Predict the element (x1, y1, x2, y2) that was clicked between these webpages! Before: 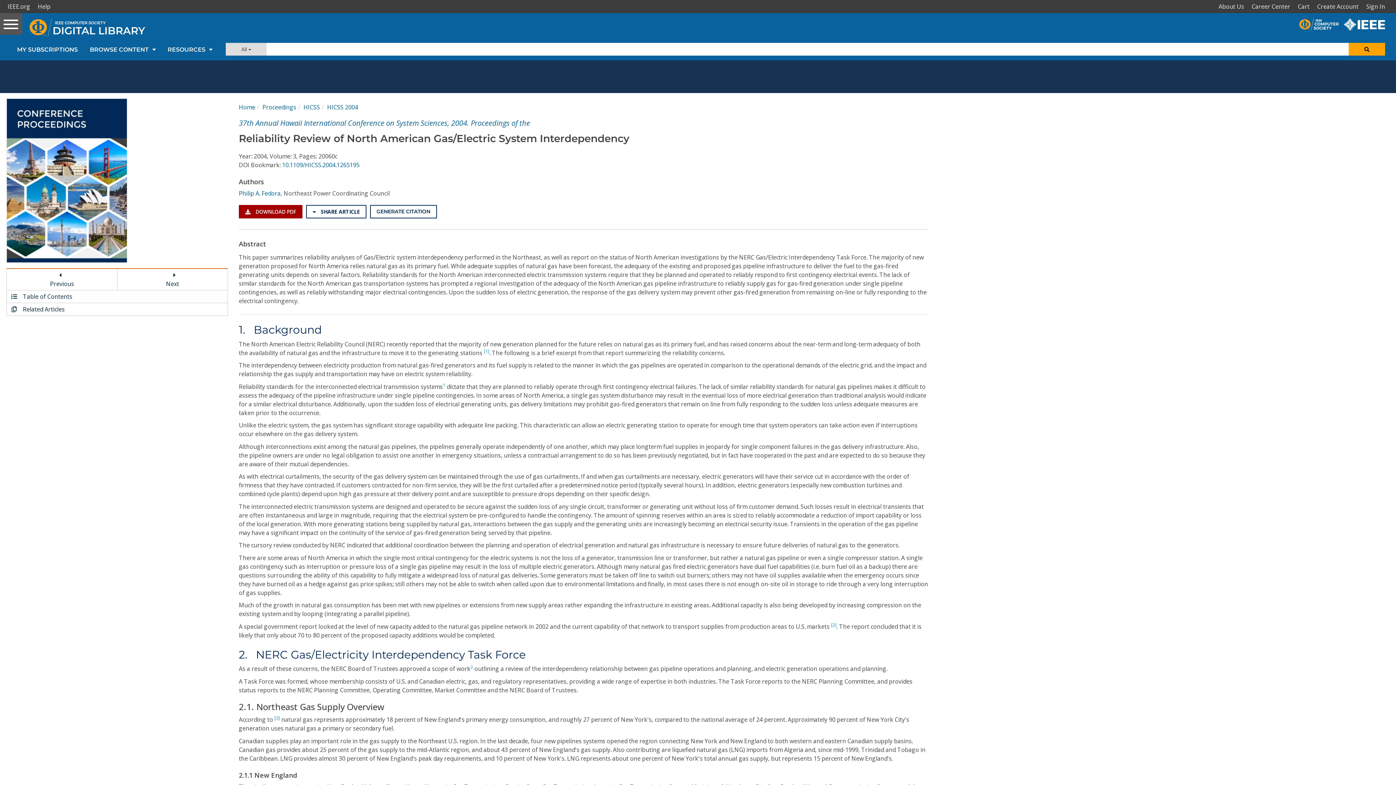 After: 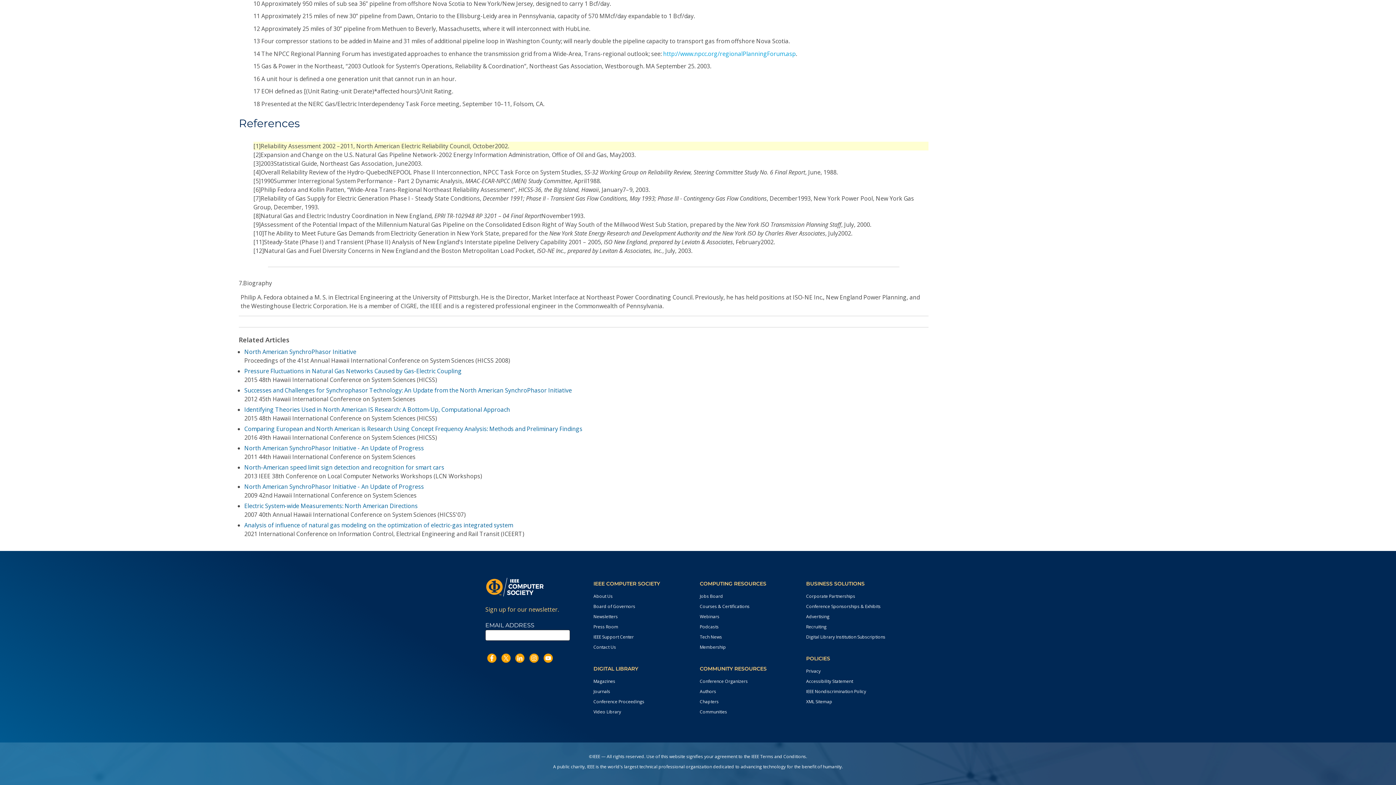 Action: label: [1] bbox: (483, 348, 489, 354)